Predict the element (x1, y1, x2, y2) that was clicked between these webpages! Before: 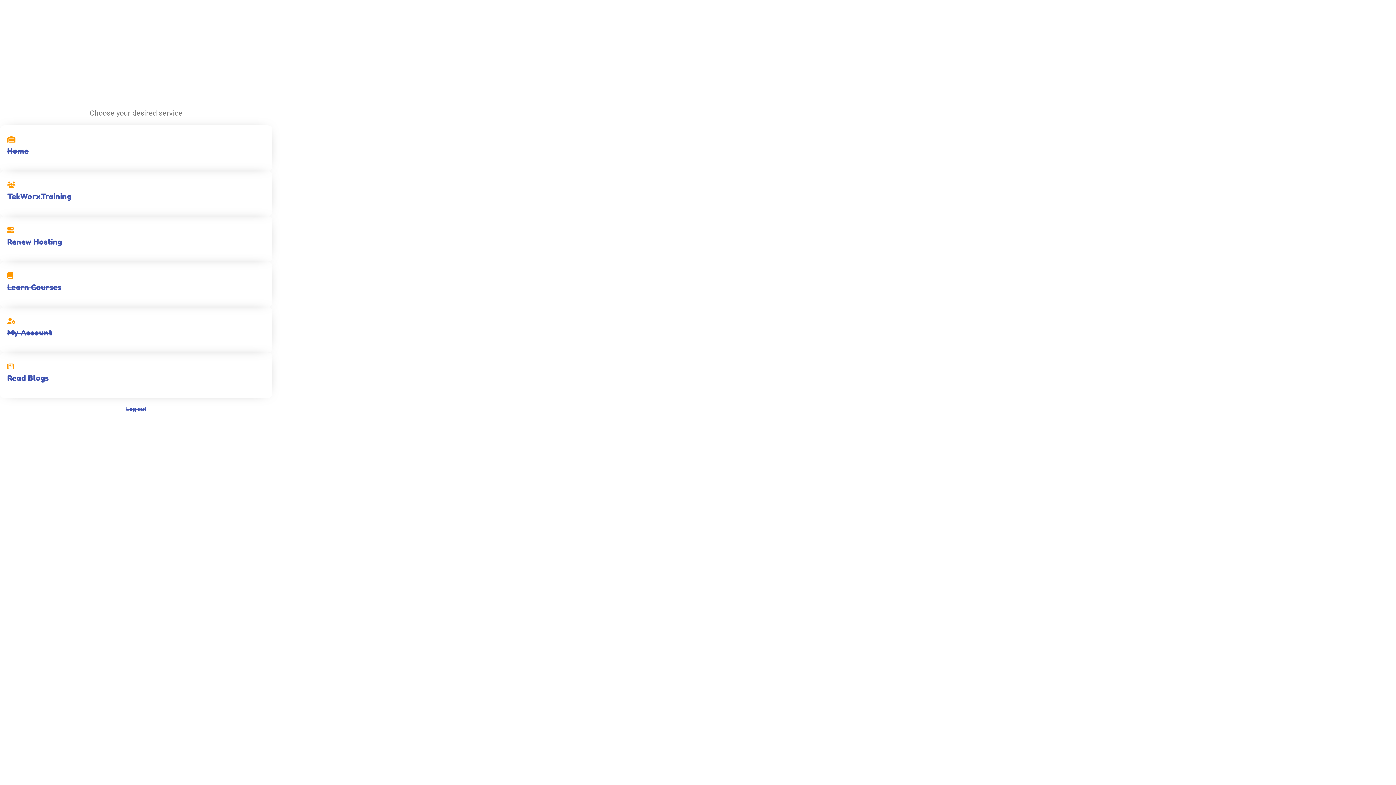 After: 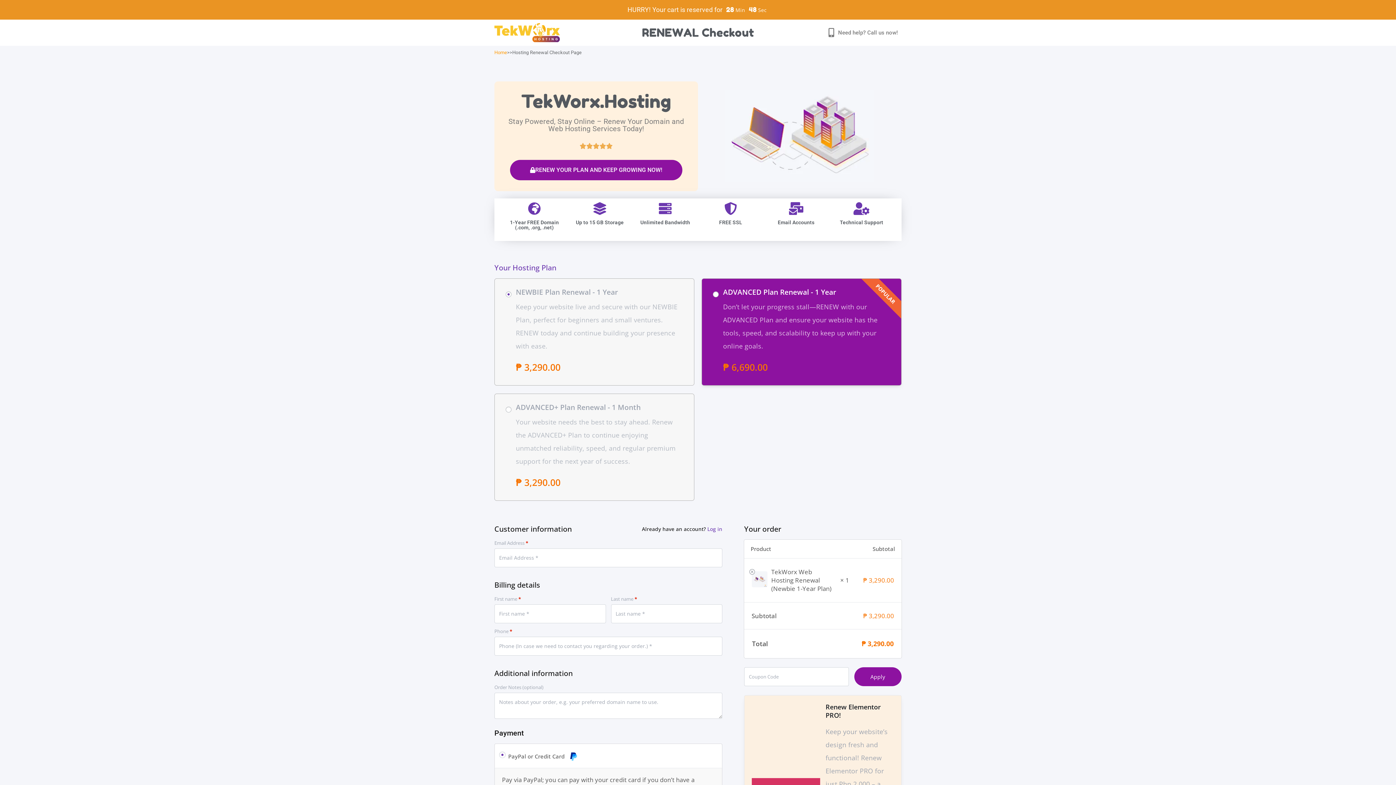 Action: label: Renew Hosting bbox: (7, 237, 62, 246)